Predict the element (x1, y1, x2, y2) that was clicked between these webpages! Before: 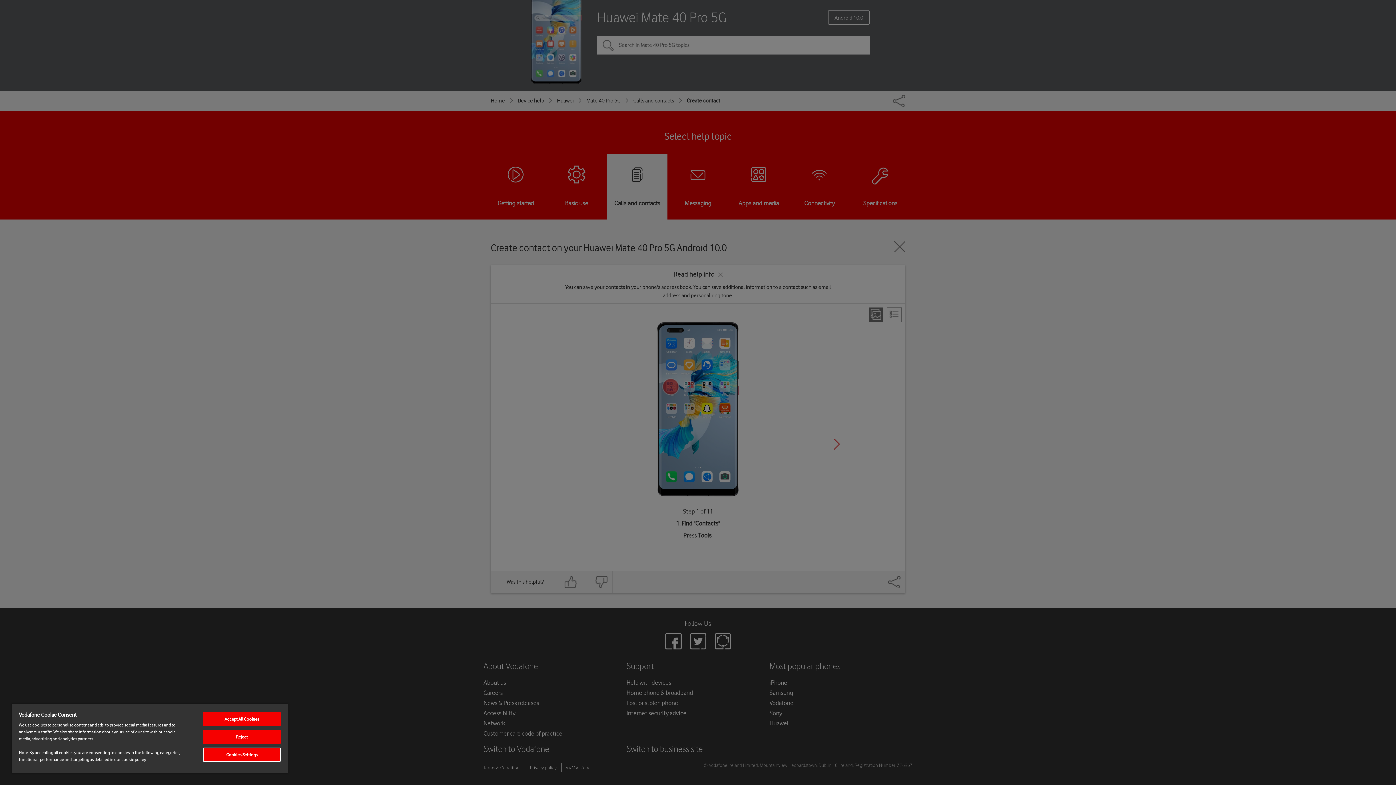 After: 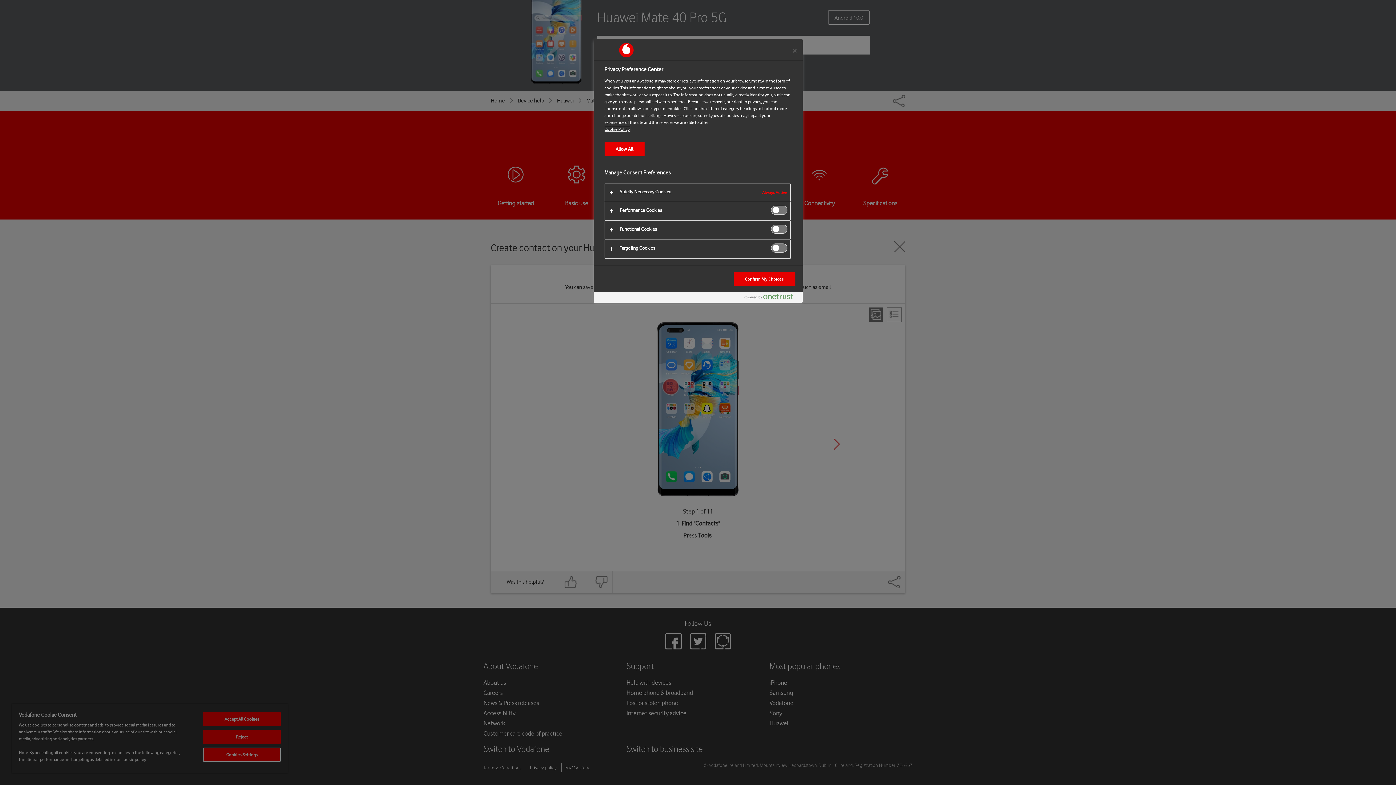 Action: bbox: (203, 748, 280, 762) label: Cookies Settings